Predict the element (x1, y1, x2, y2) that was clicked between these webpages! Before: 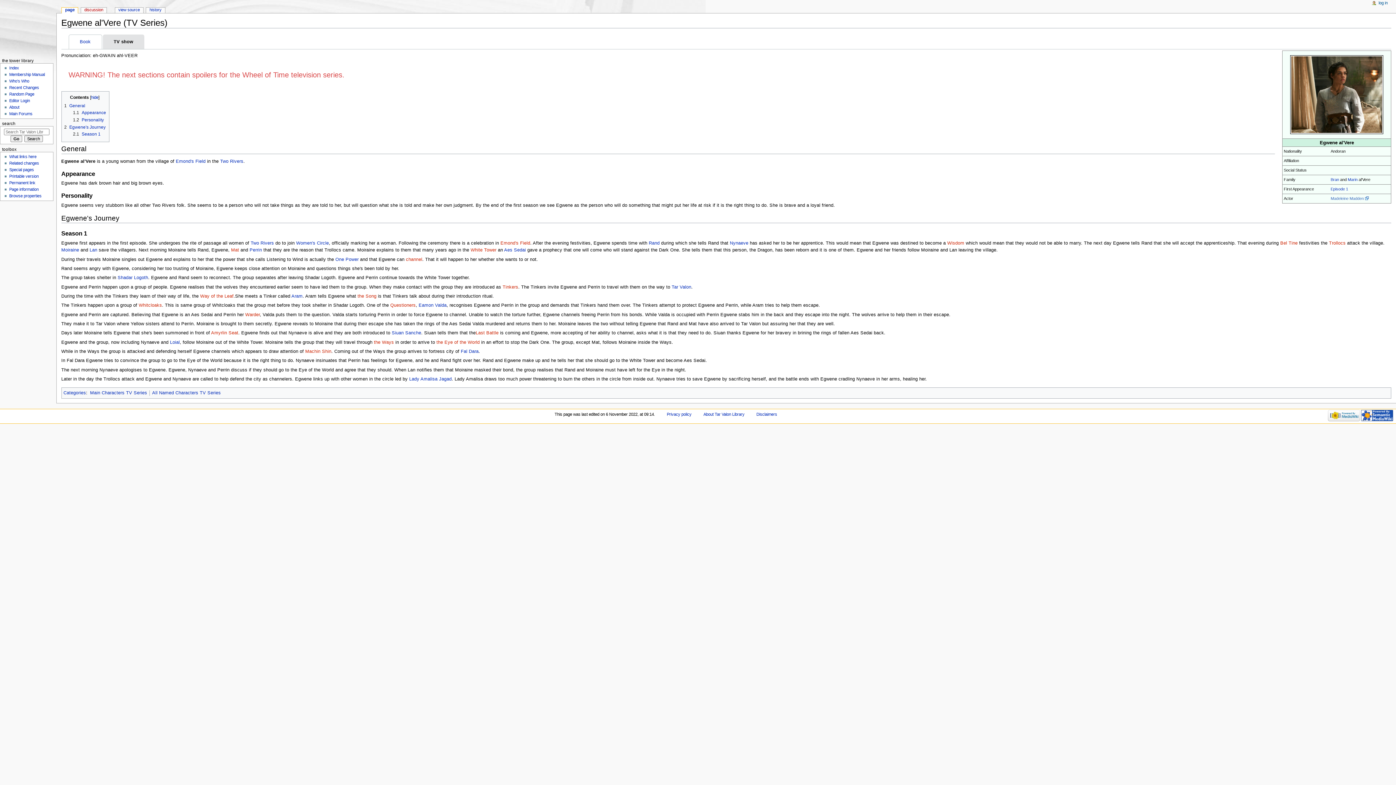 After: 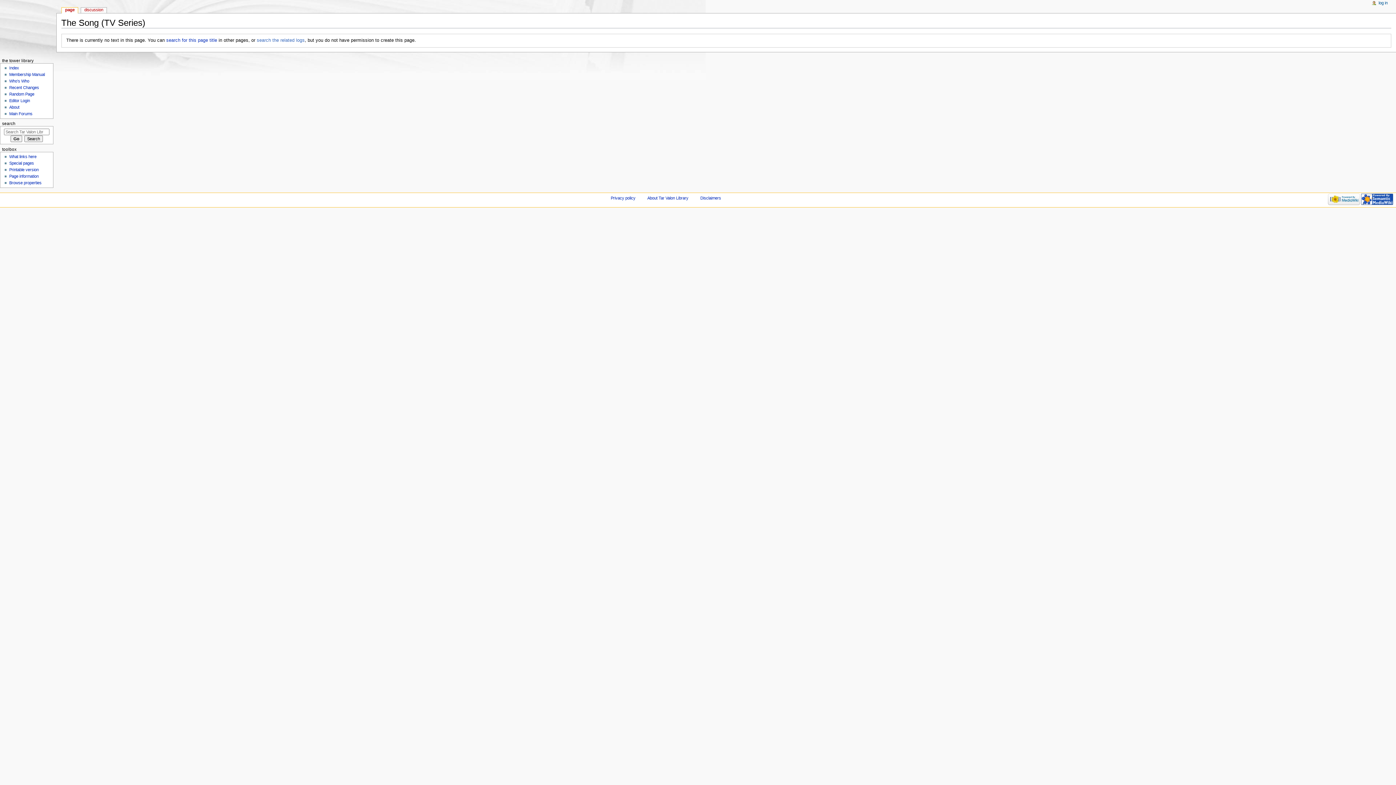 Action: bbox: (357, 293, 376, 298) label: the Song